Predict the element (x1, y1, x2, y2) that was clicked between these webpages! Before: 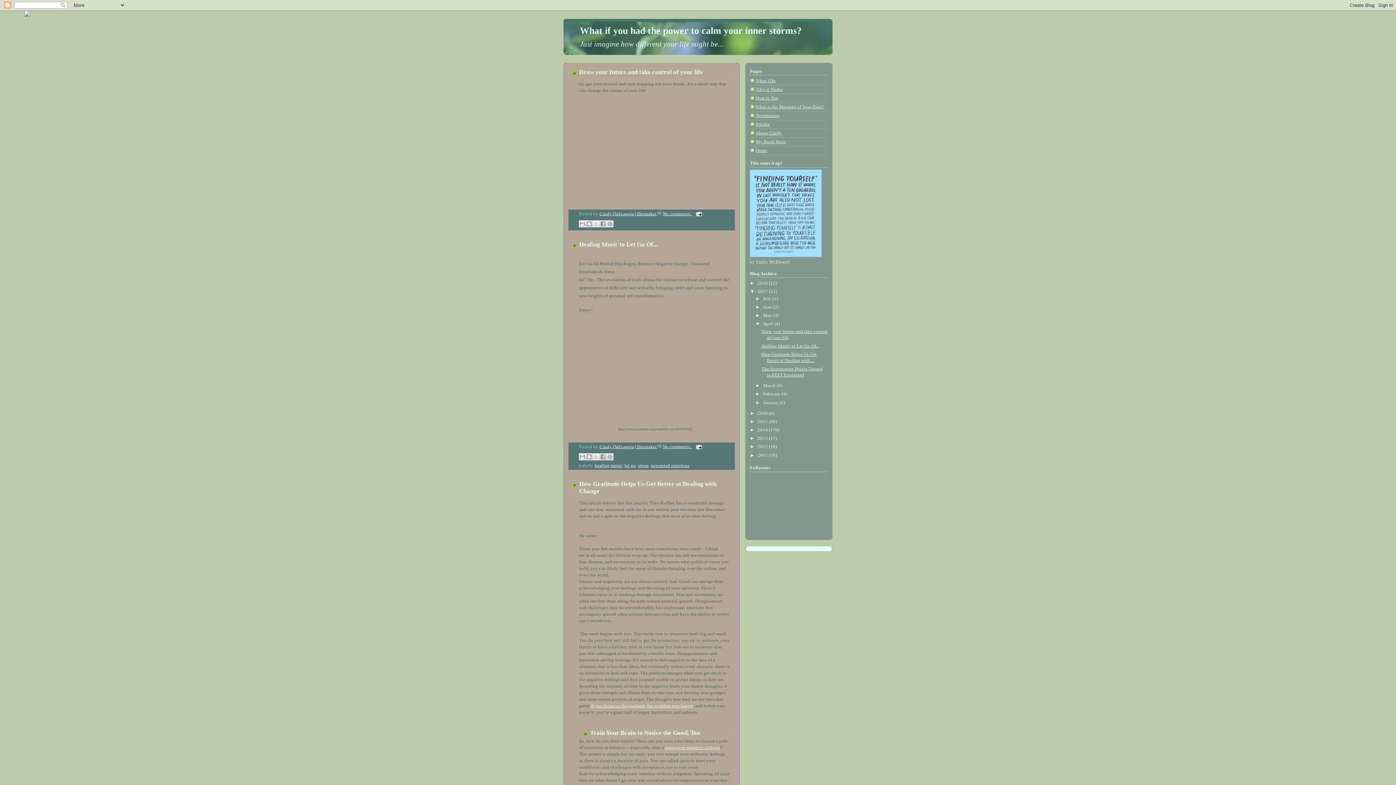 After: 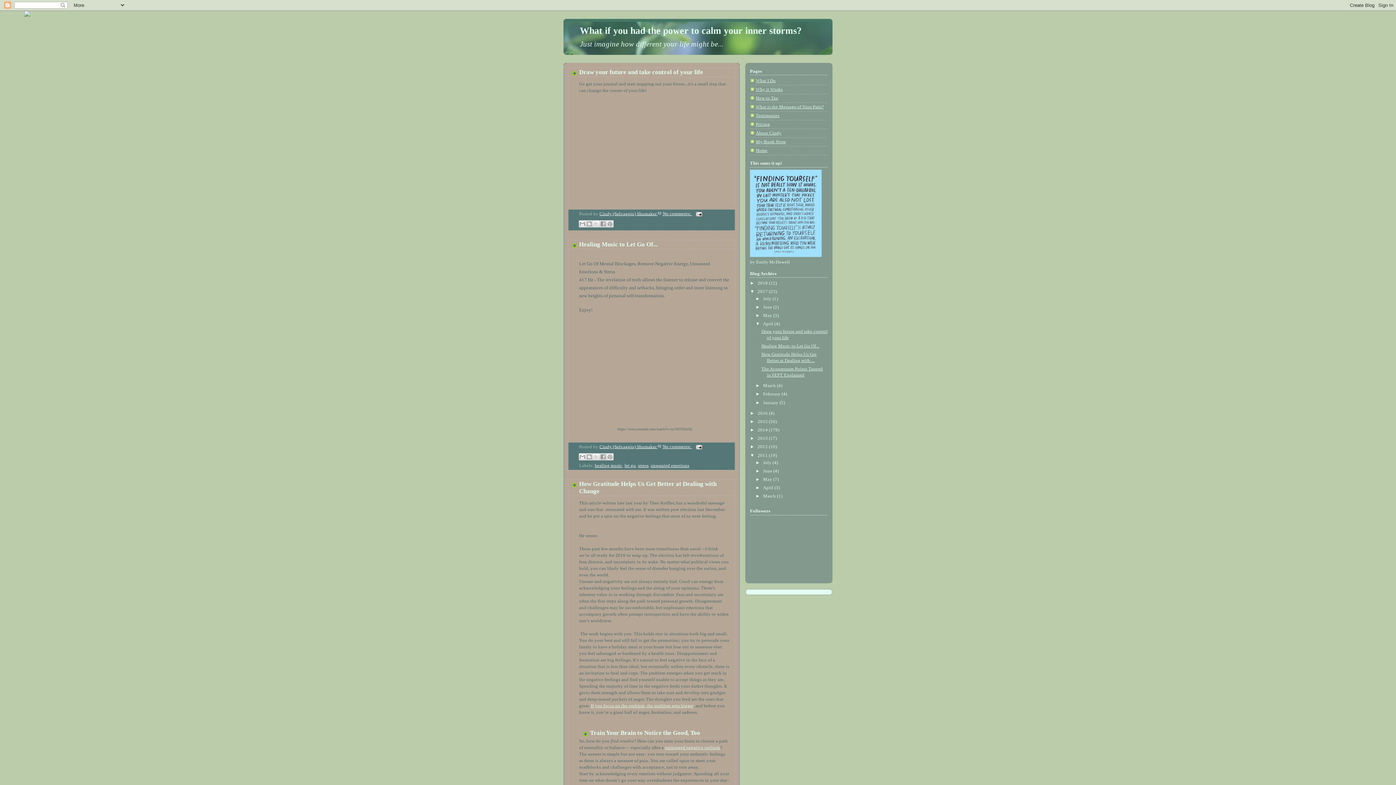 Action: bbox: (750, 452, 757, 458) label: ►  